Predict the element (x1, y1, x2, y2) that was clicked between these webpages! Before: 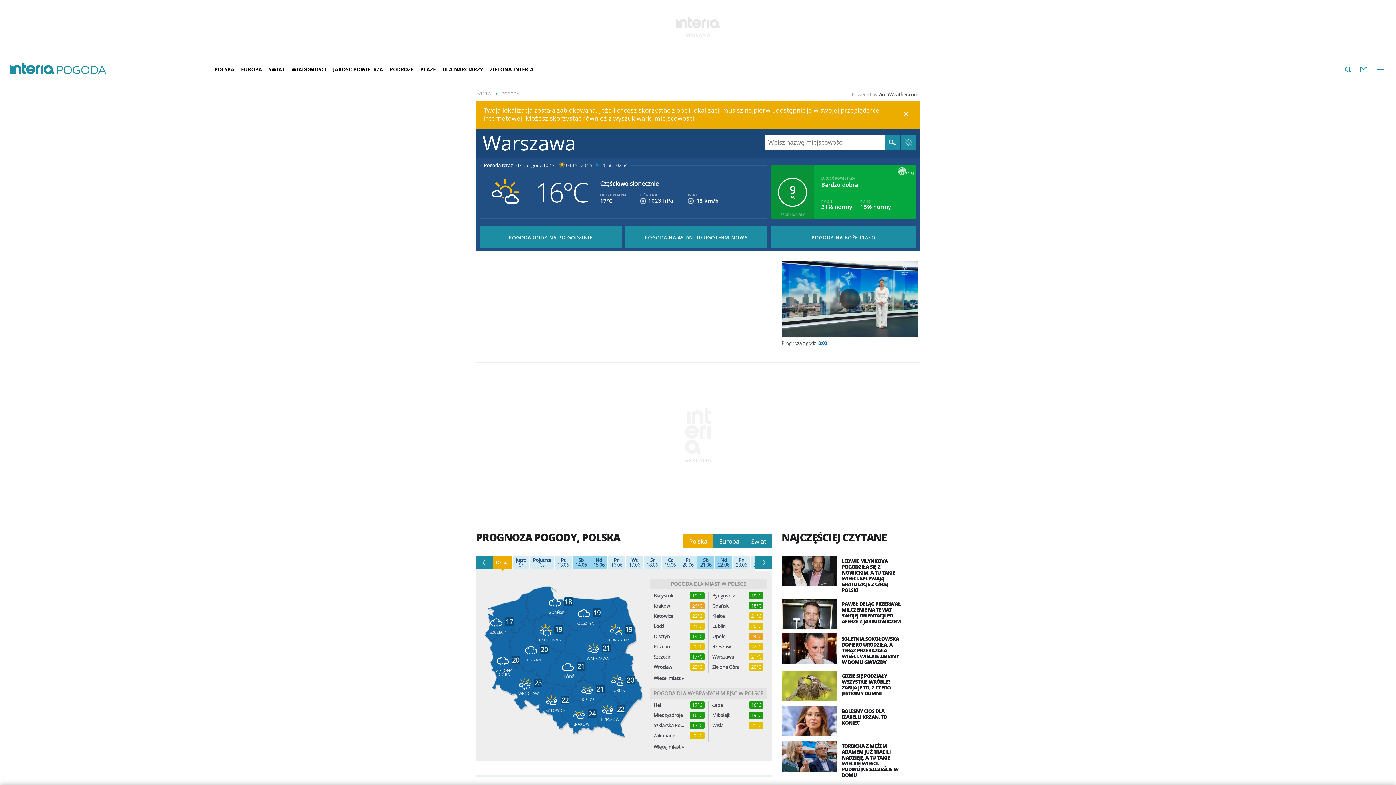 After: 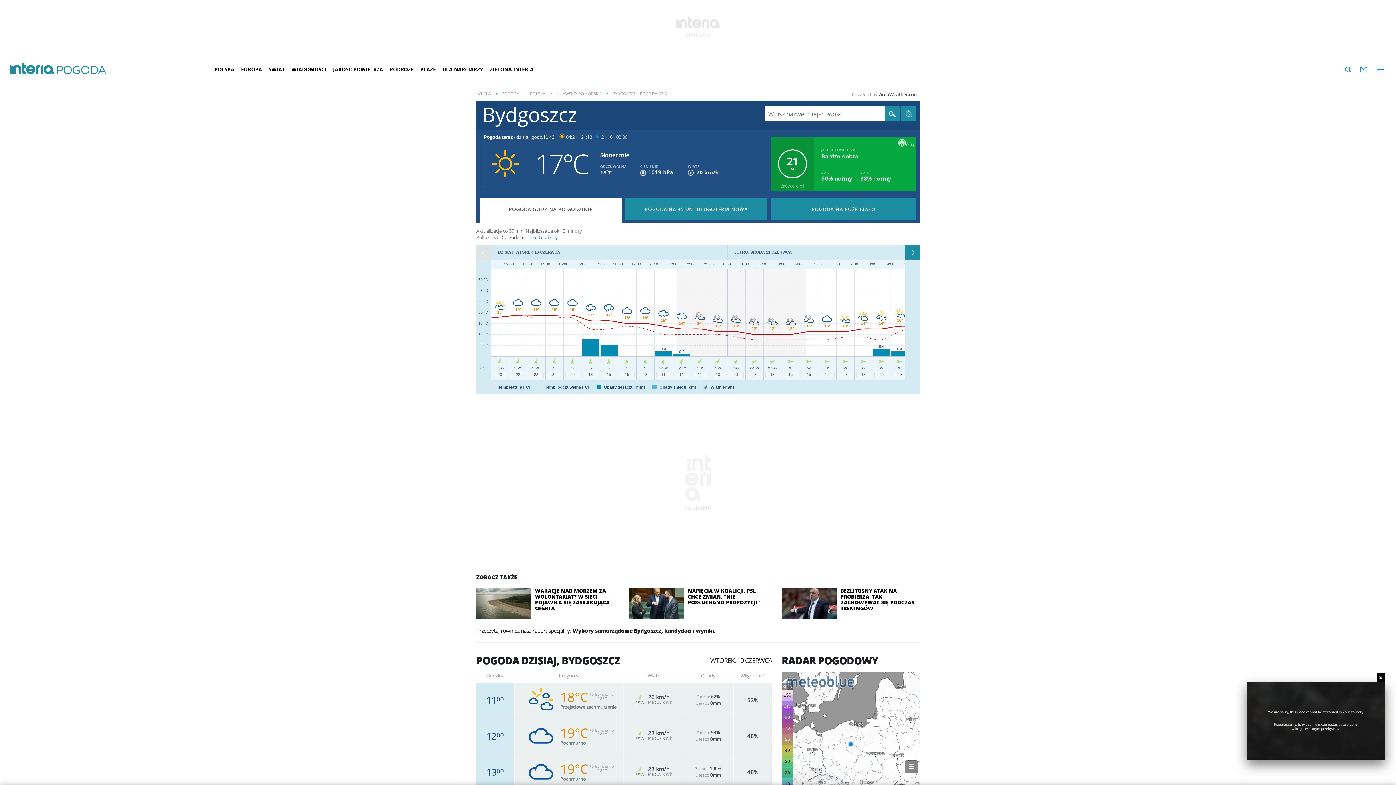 Action: label: Bydgoszcz bbox: (712, 593, 743, 598)